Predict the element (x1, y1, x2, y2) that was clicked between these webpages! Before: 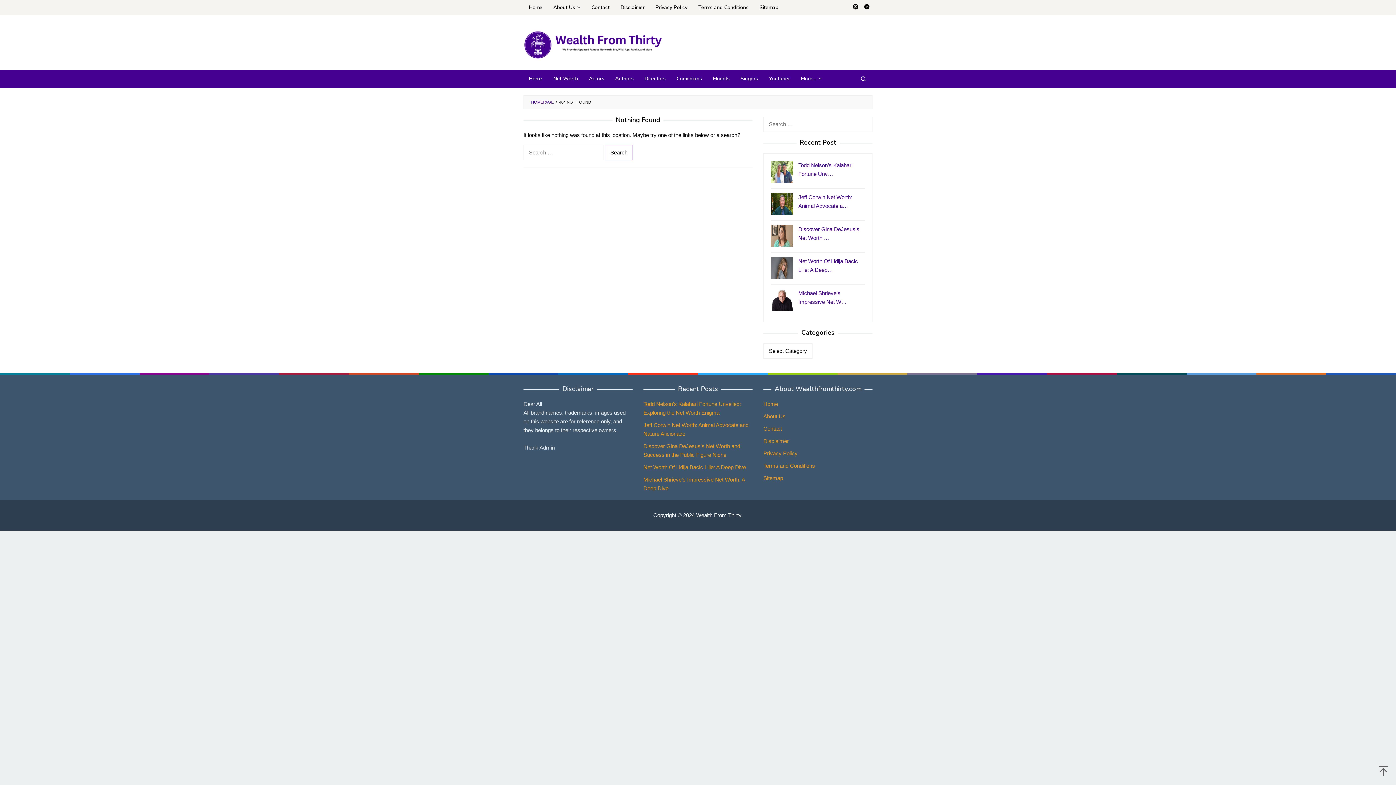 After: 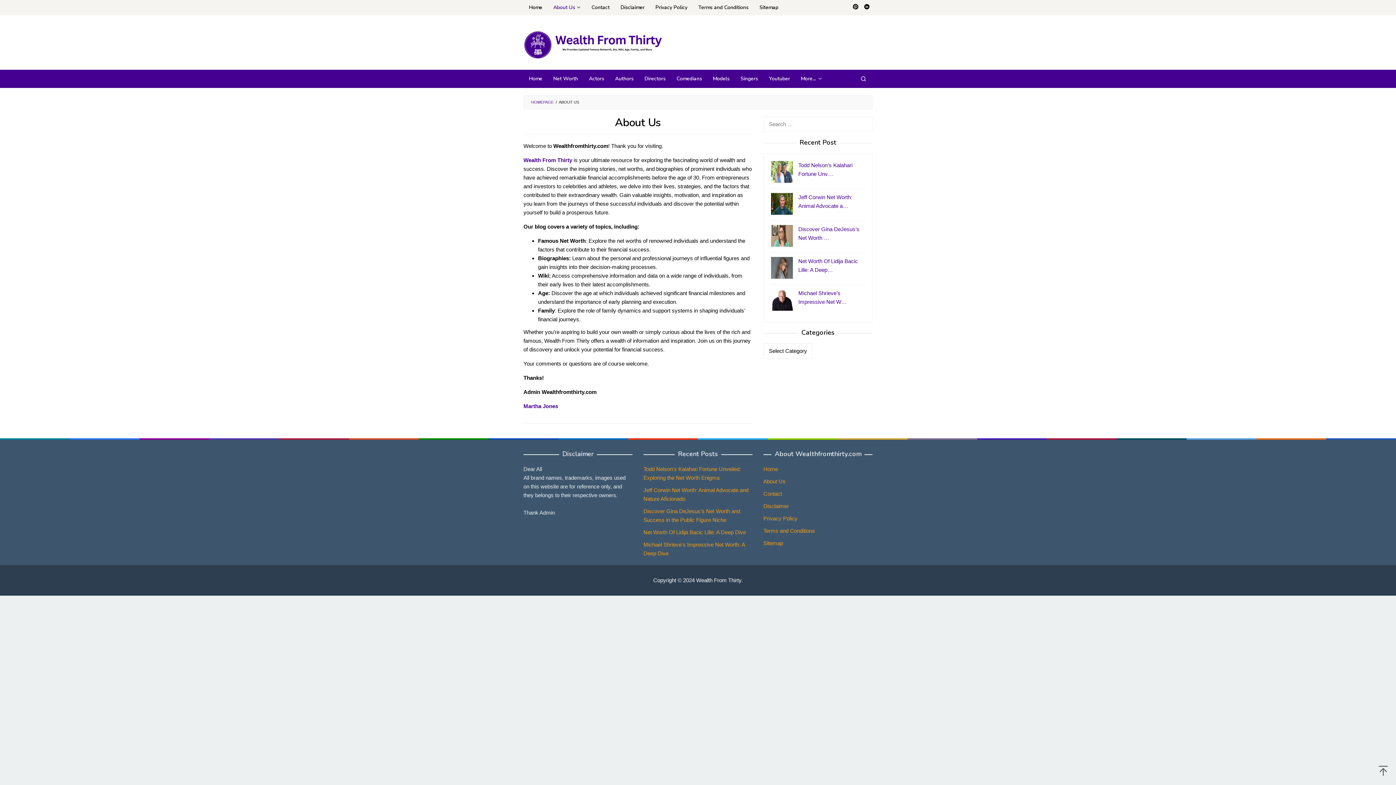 Action: bbox: (763, 413, 785, 419) label: About Us